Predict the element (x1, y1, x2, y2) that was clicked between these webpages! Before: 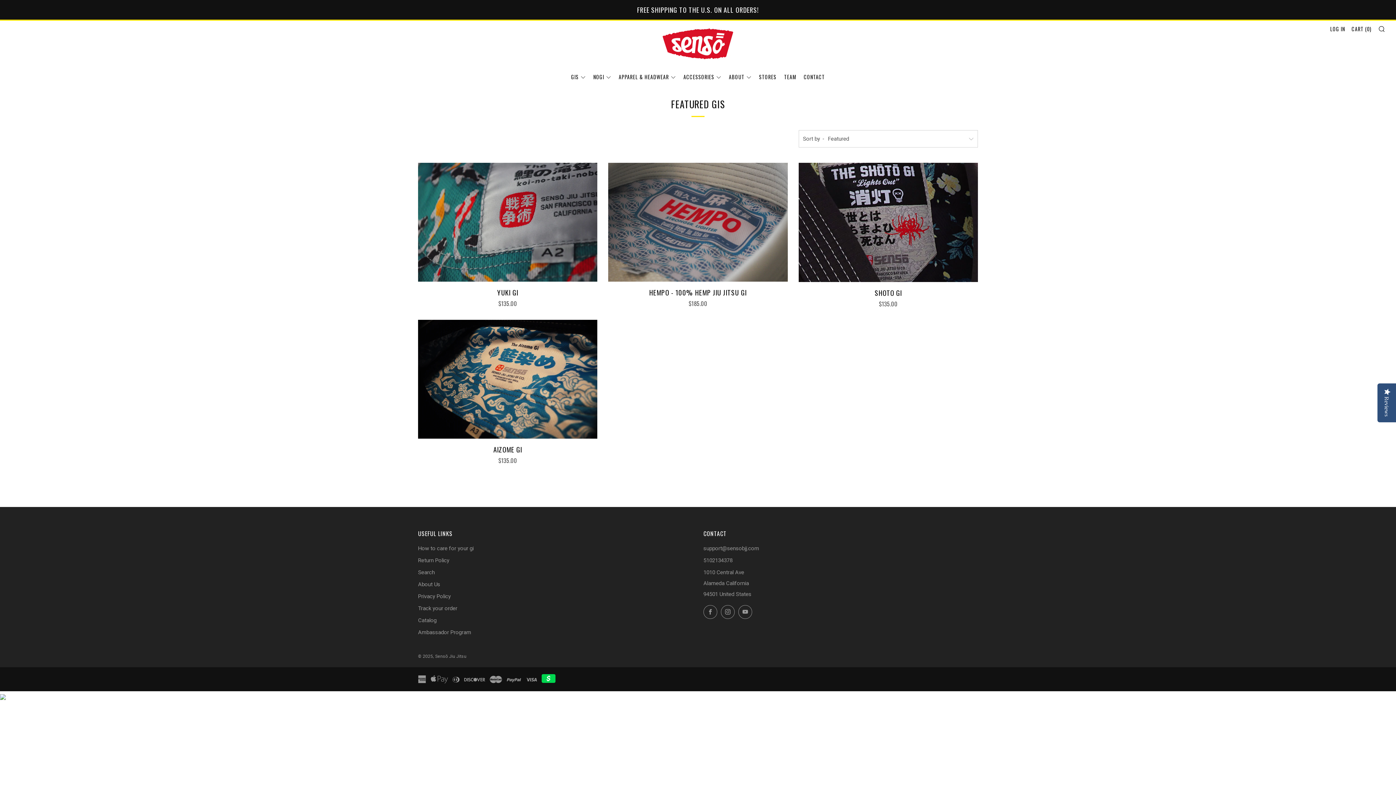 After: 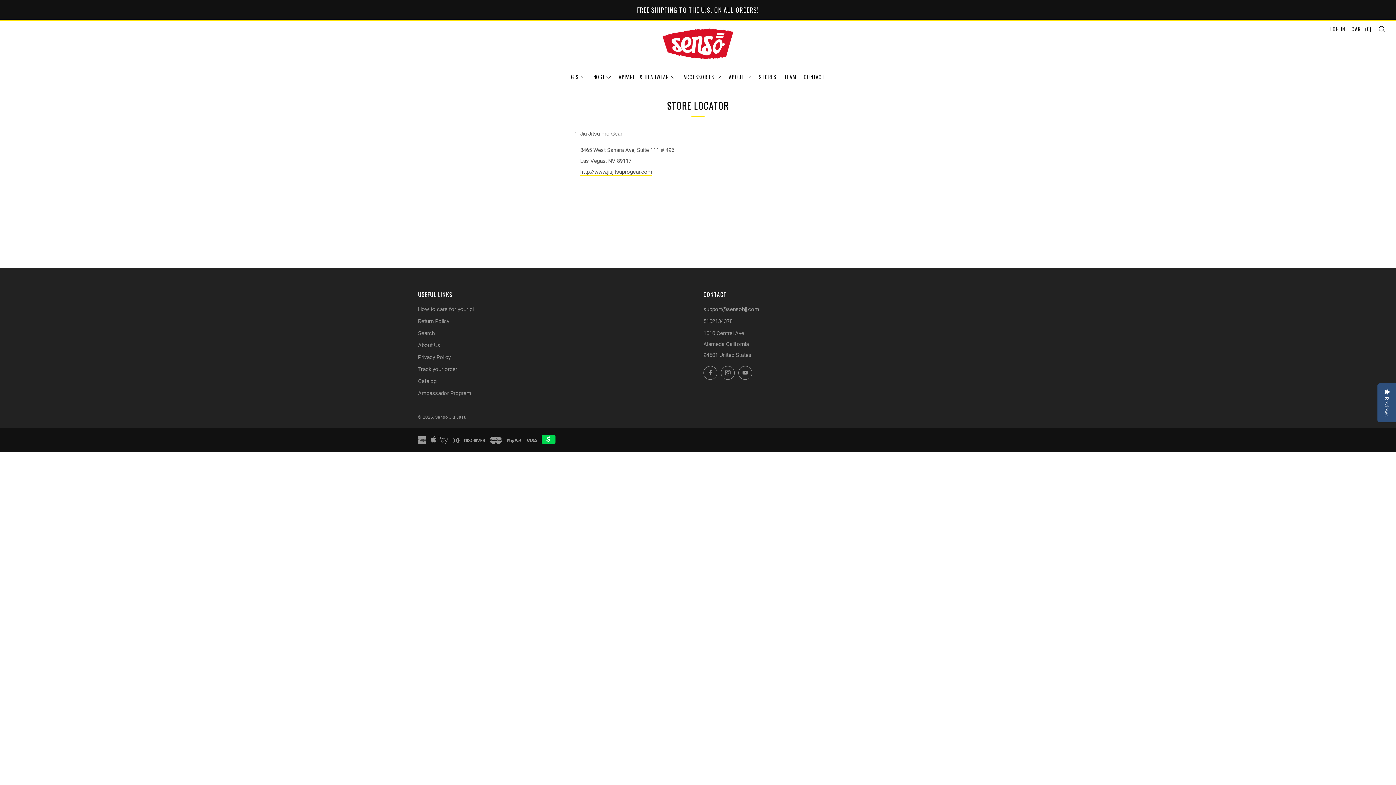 Action: label: STORES bbox: (759, 72, 776, 80)